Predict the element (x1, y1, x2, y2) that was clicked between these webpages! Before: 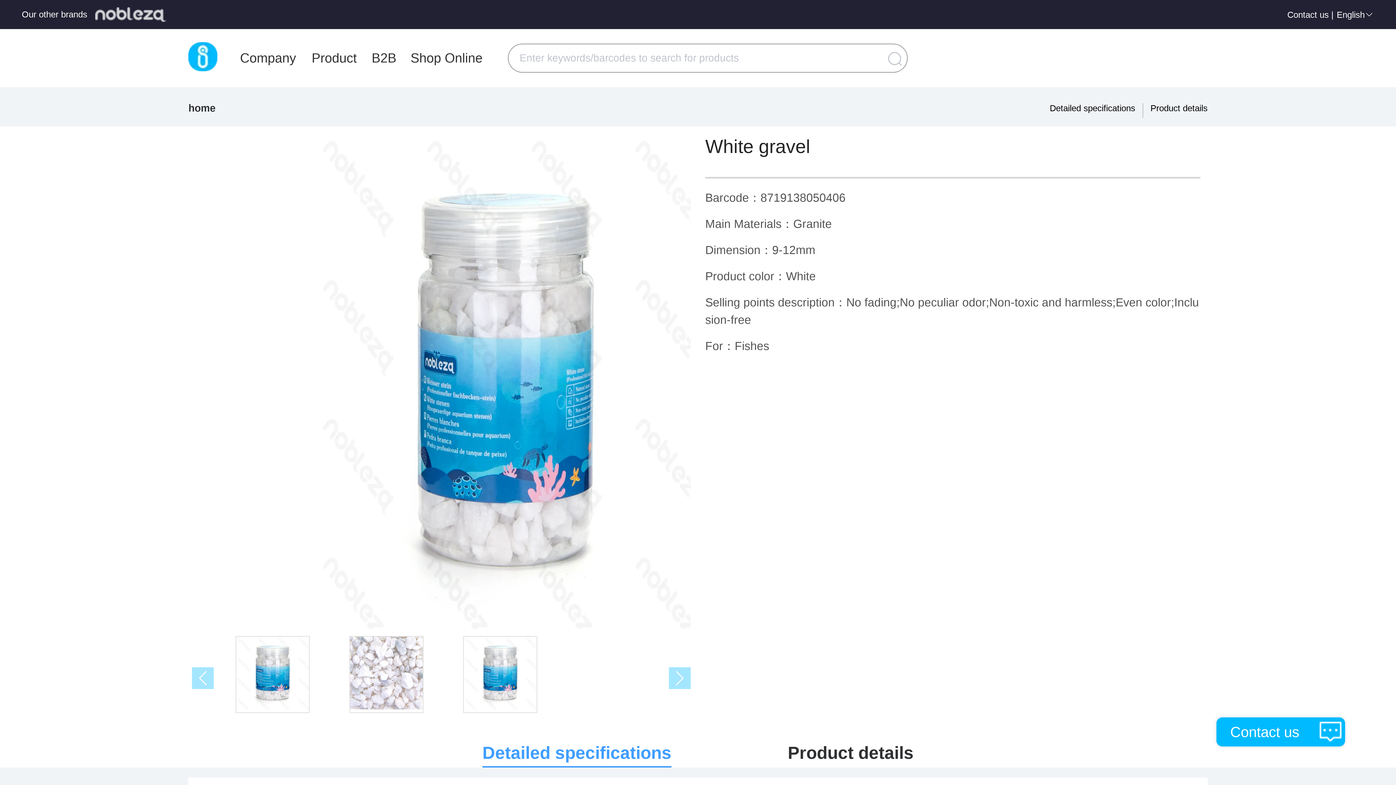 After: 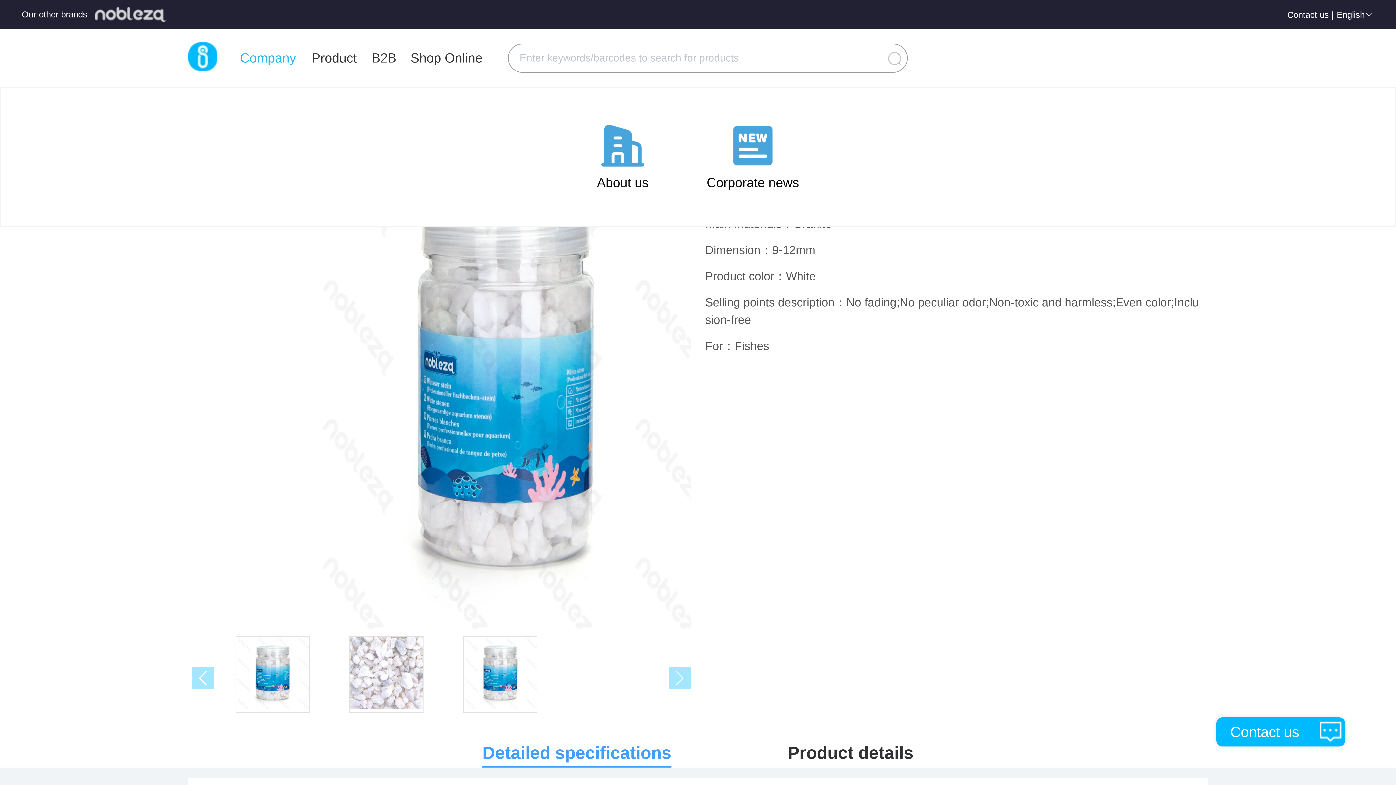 Action: bbox: (239, 42, 296, 74) label: Company